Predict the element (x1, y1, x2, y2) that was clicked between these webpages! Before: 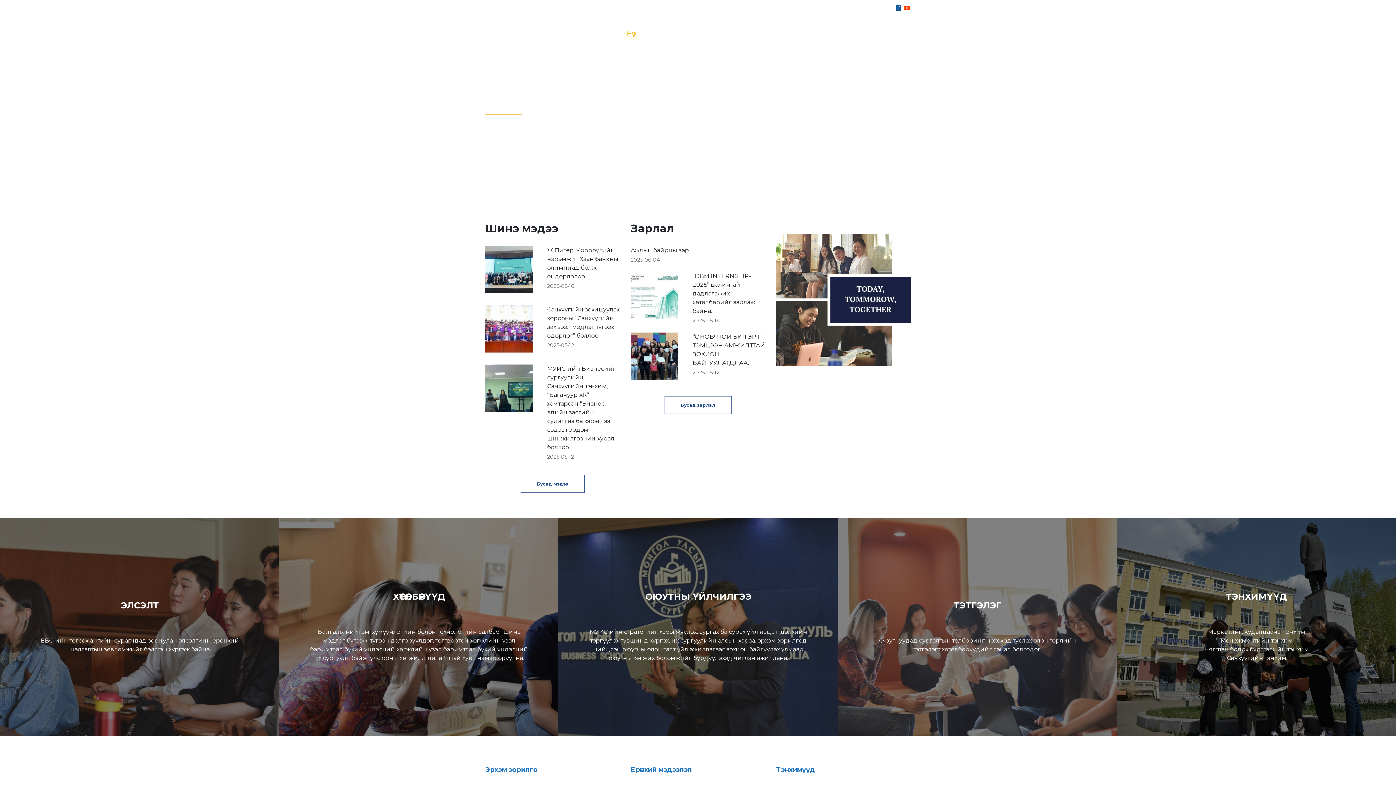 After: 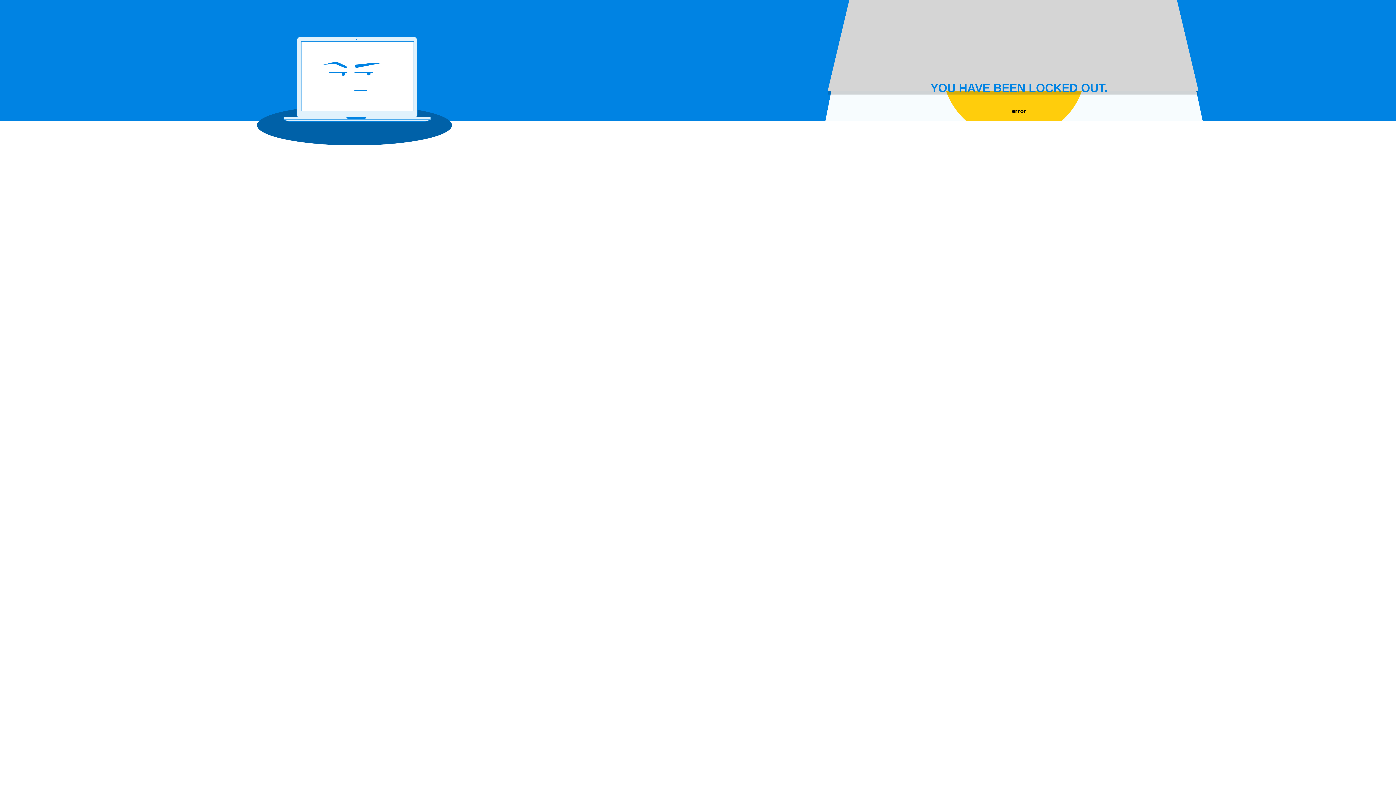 Action: label: ЭЛСЭЛТ bbox: (481, 4, 508, 13)